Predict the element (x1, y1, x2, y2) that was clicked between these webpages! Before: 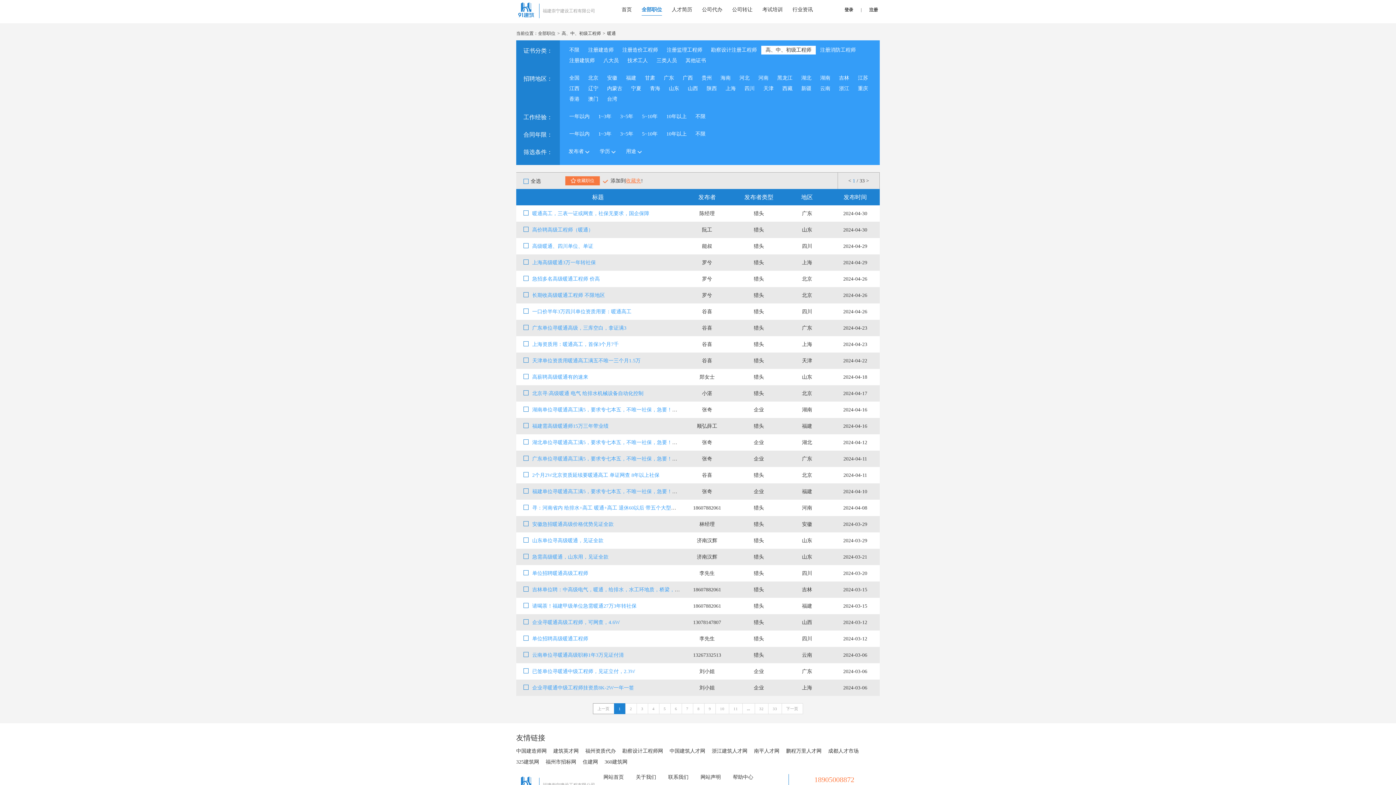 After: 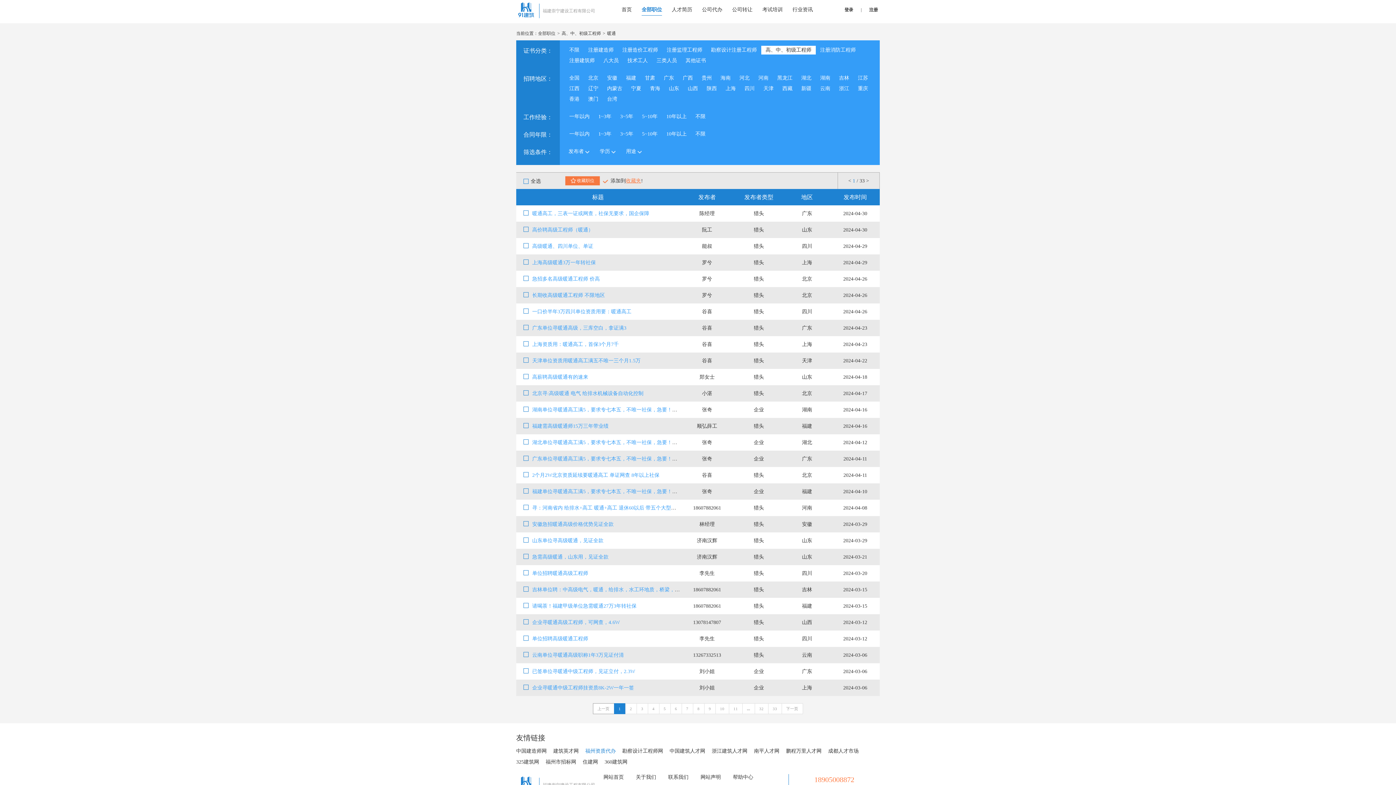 Action: bbox: (585, 745, 621, 756) label: 福州资质代办